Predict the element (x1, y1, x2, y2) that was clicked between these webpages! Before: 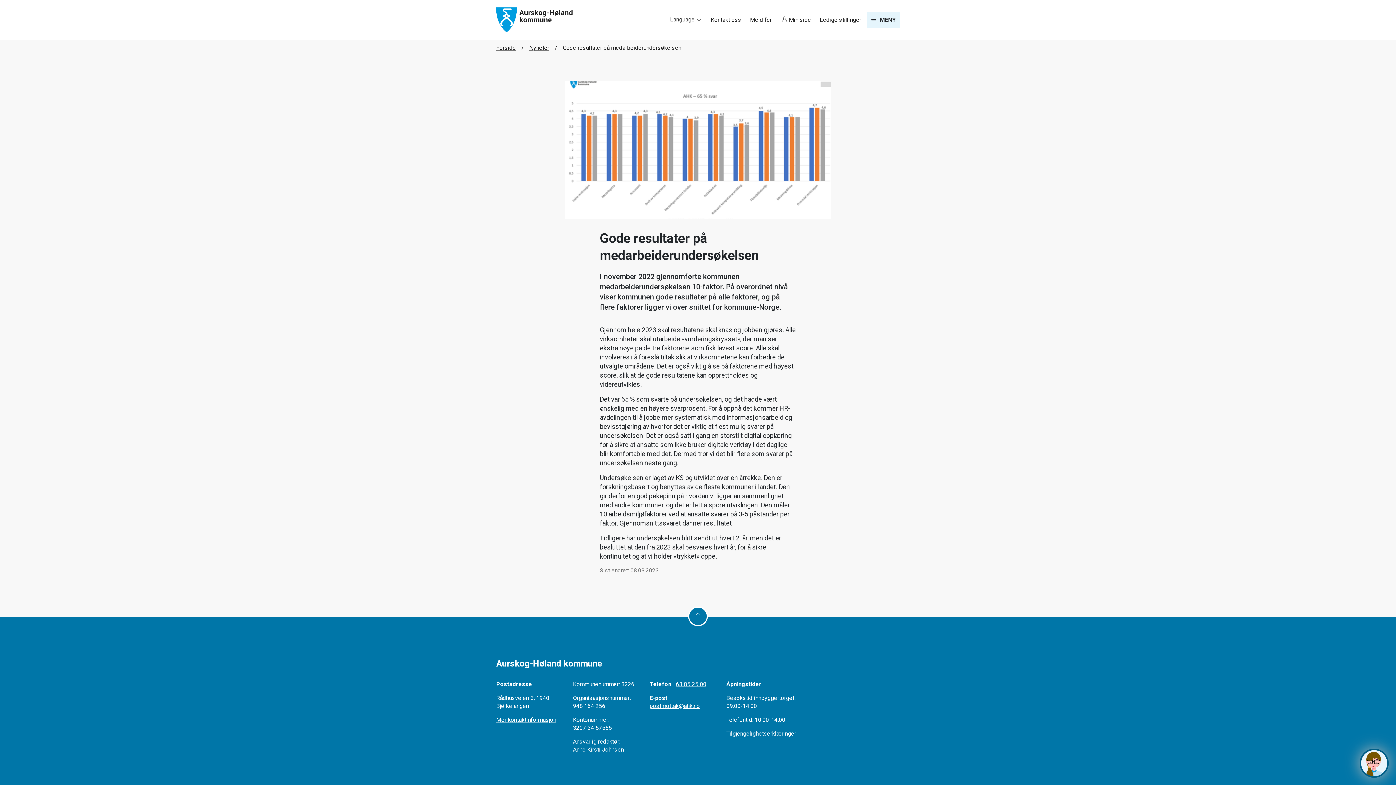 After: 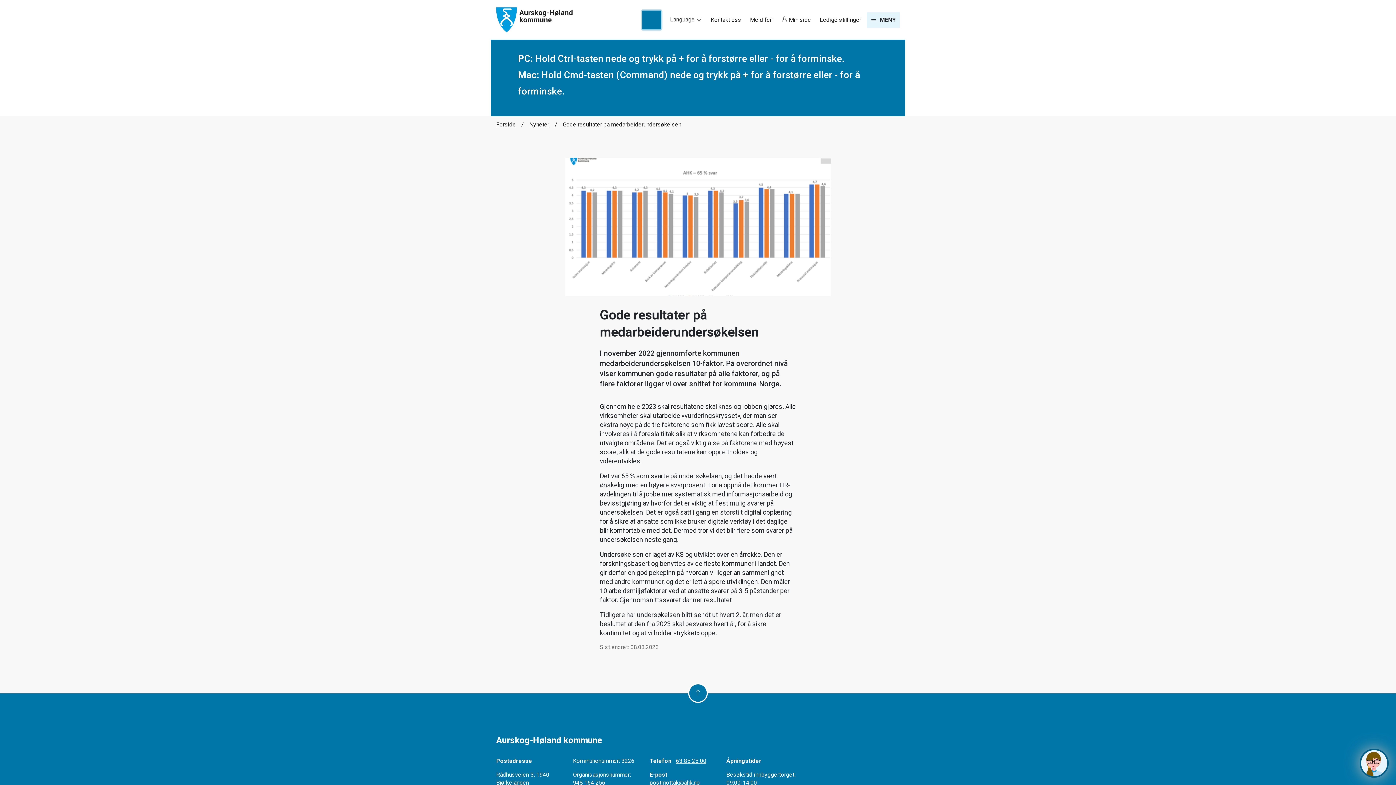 Action: bbox: (642, 10, 661, 29) label: tekstørrelse informasjon